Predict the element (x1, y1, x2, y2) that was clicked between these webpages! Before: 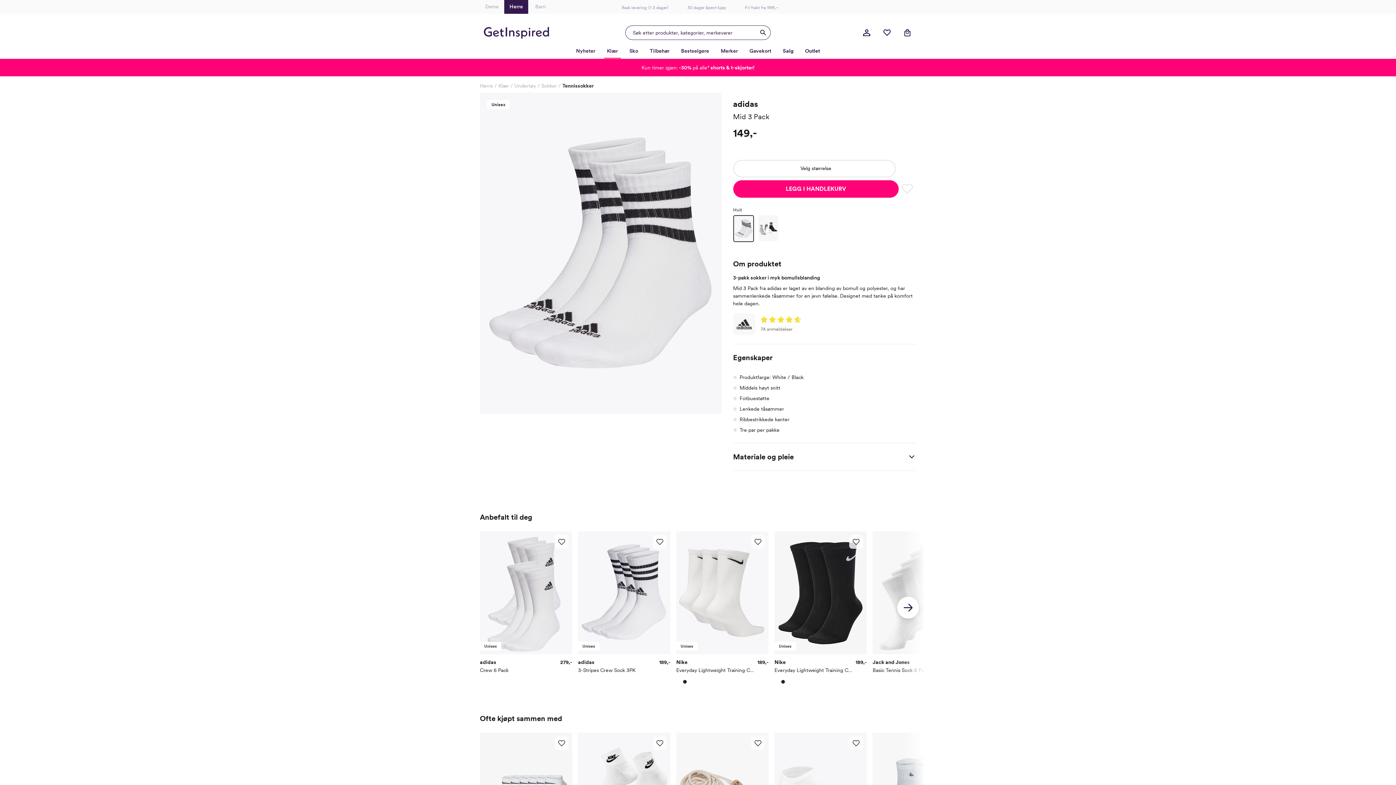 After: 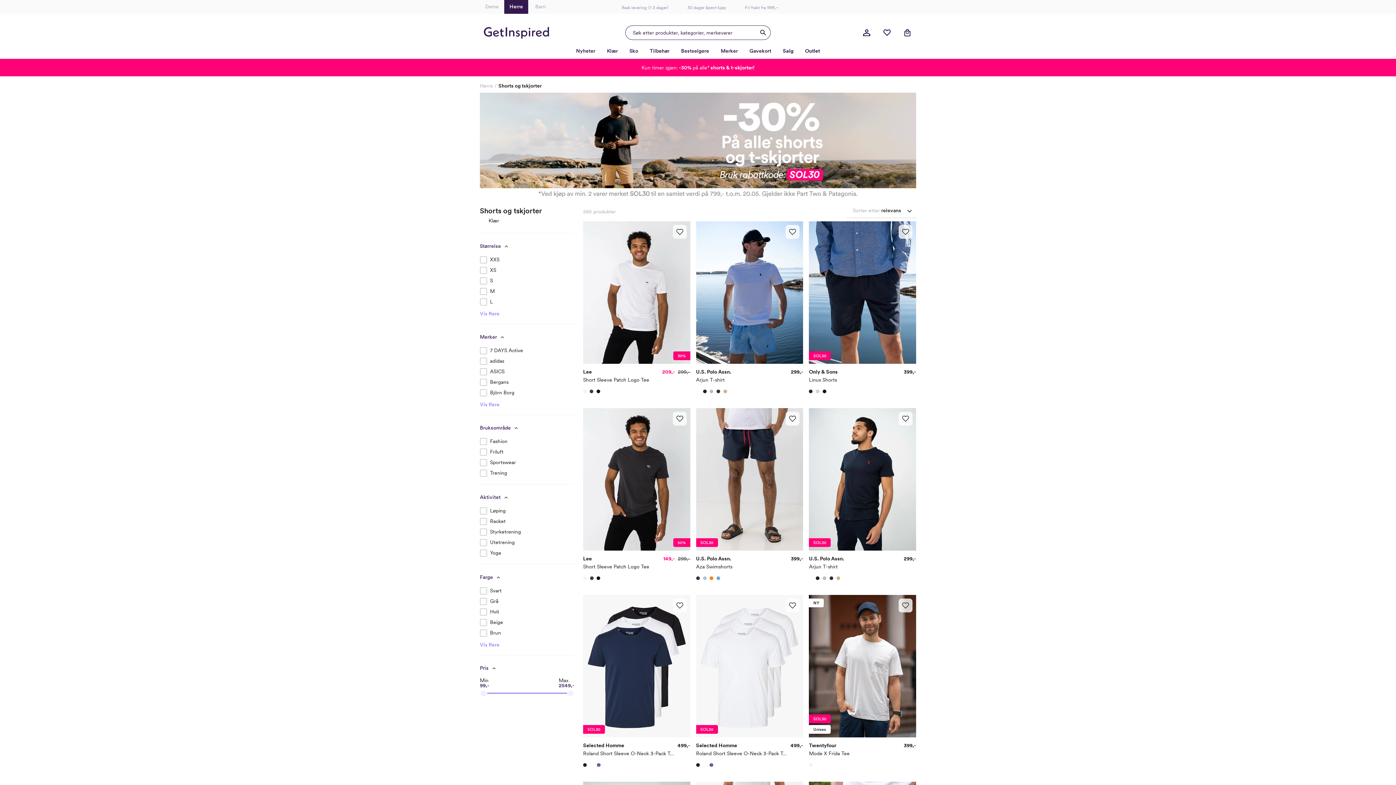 Action: bbox: (8, 63, 1387, 71) label: Kun timer igjen: -30% på alle* shorts & t-skjorter!